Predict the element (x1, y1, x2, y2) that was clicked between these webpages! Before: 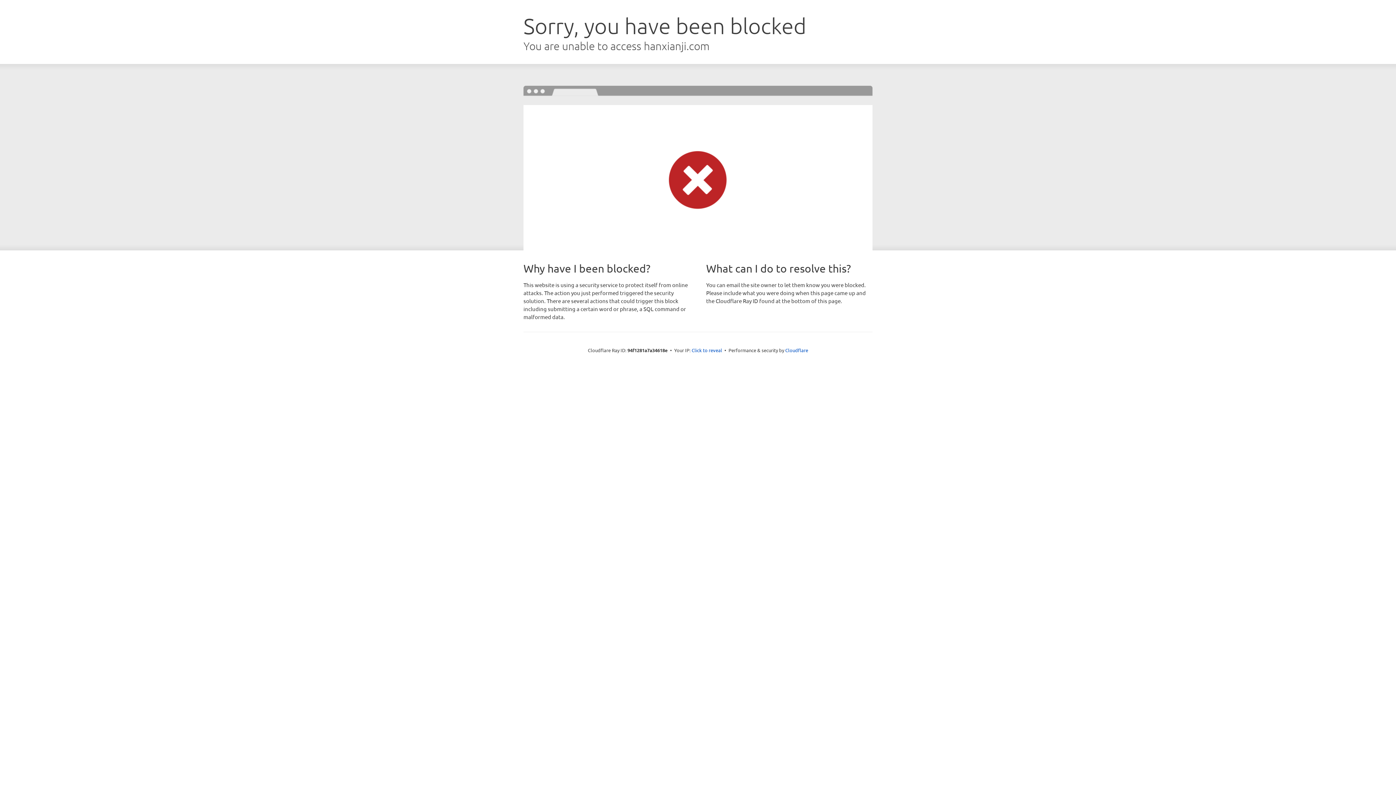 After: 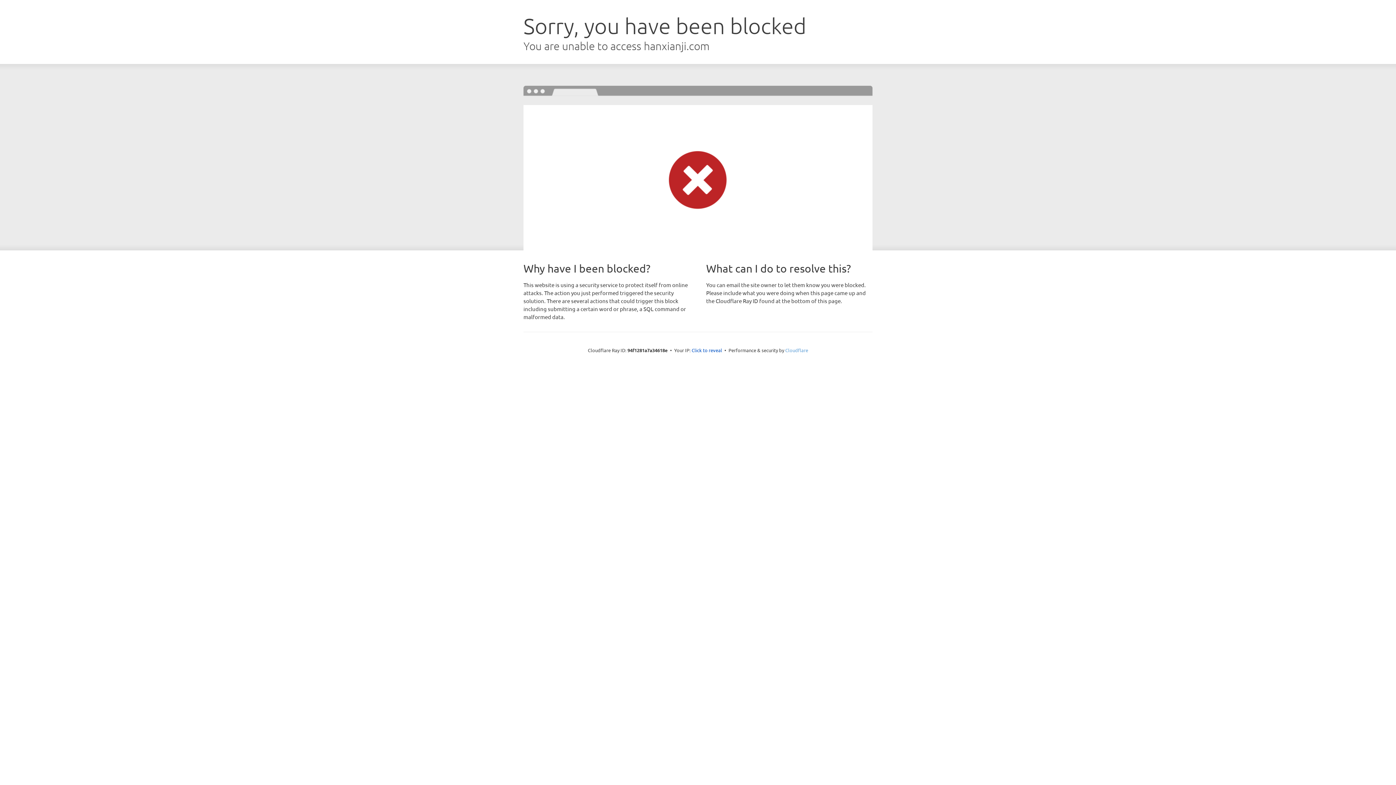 Action: bbox: (785, 347, 808, 353) label: Cloudflare